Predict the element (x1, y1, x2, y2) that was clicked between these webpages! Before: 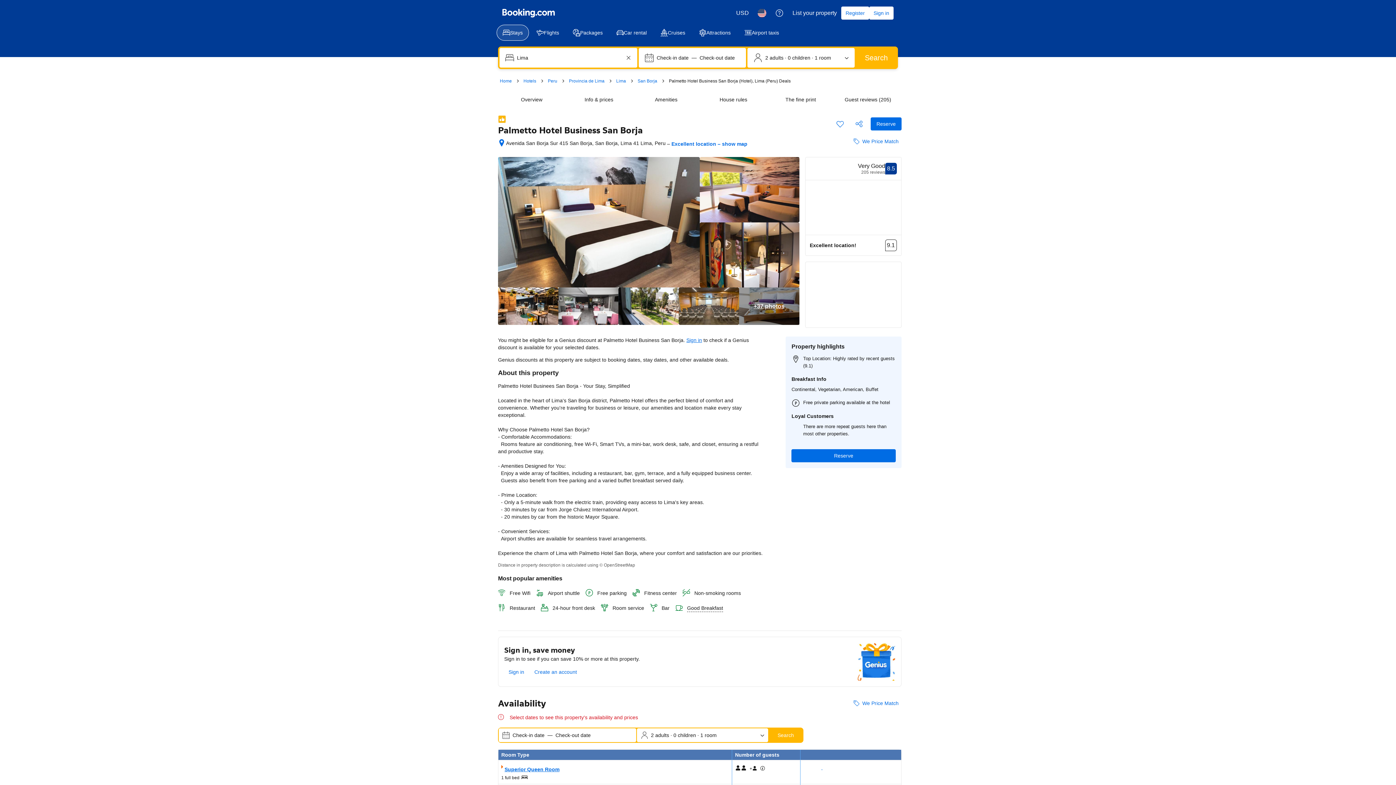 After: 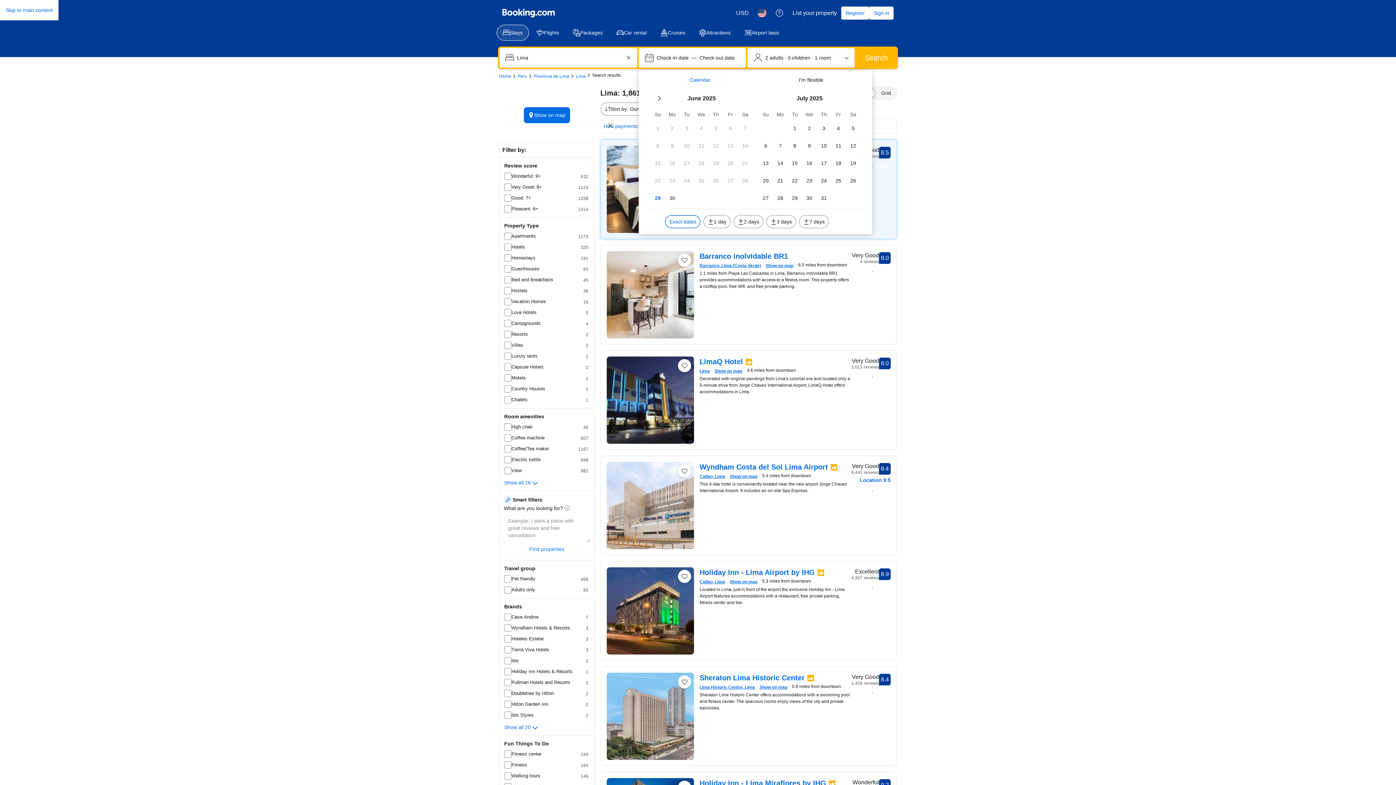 Action: label: Search bbox: (769, 728, 802, 742)